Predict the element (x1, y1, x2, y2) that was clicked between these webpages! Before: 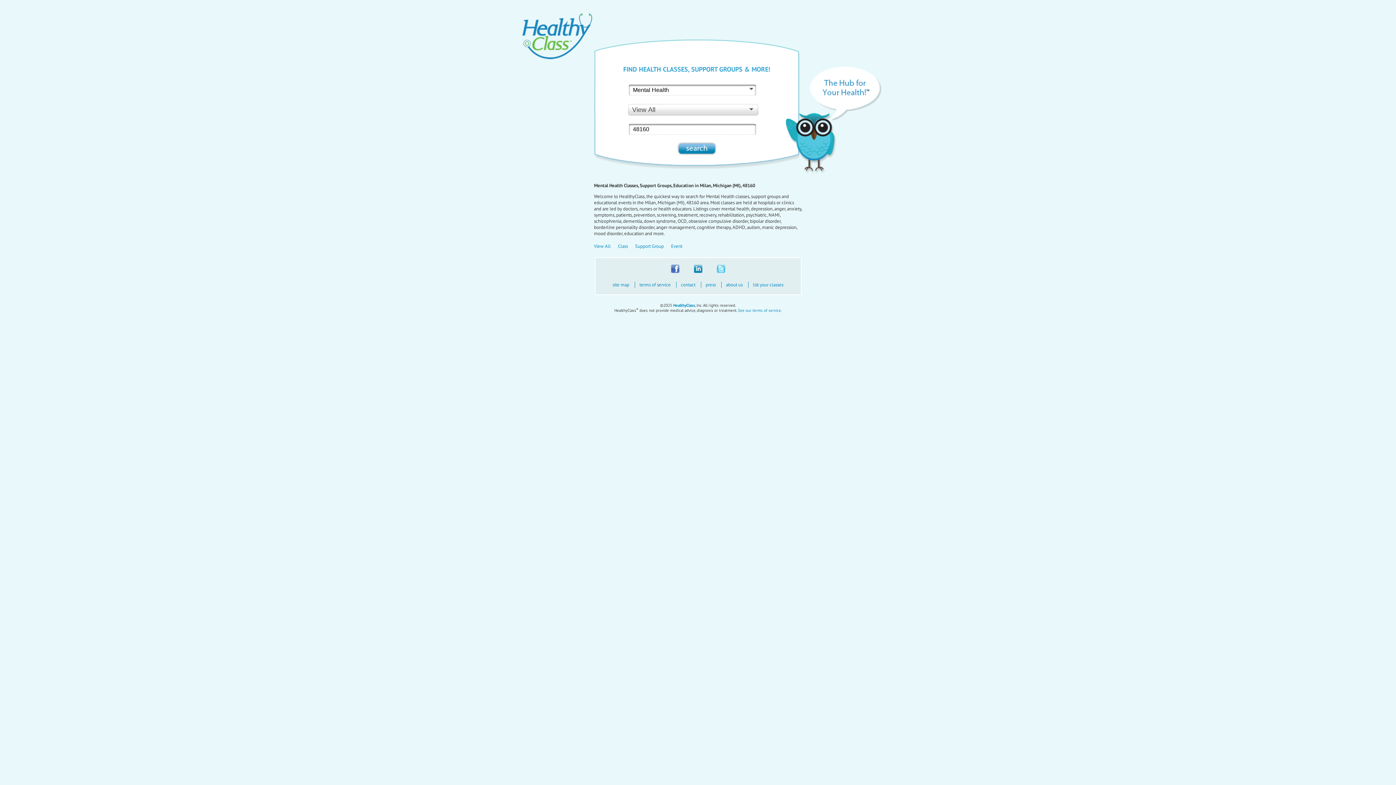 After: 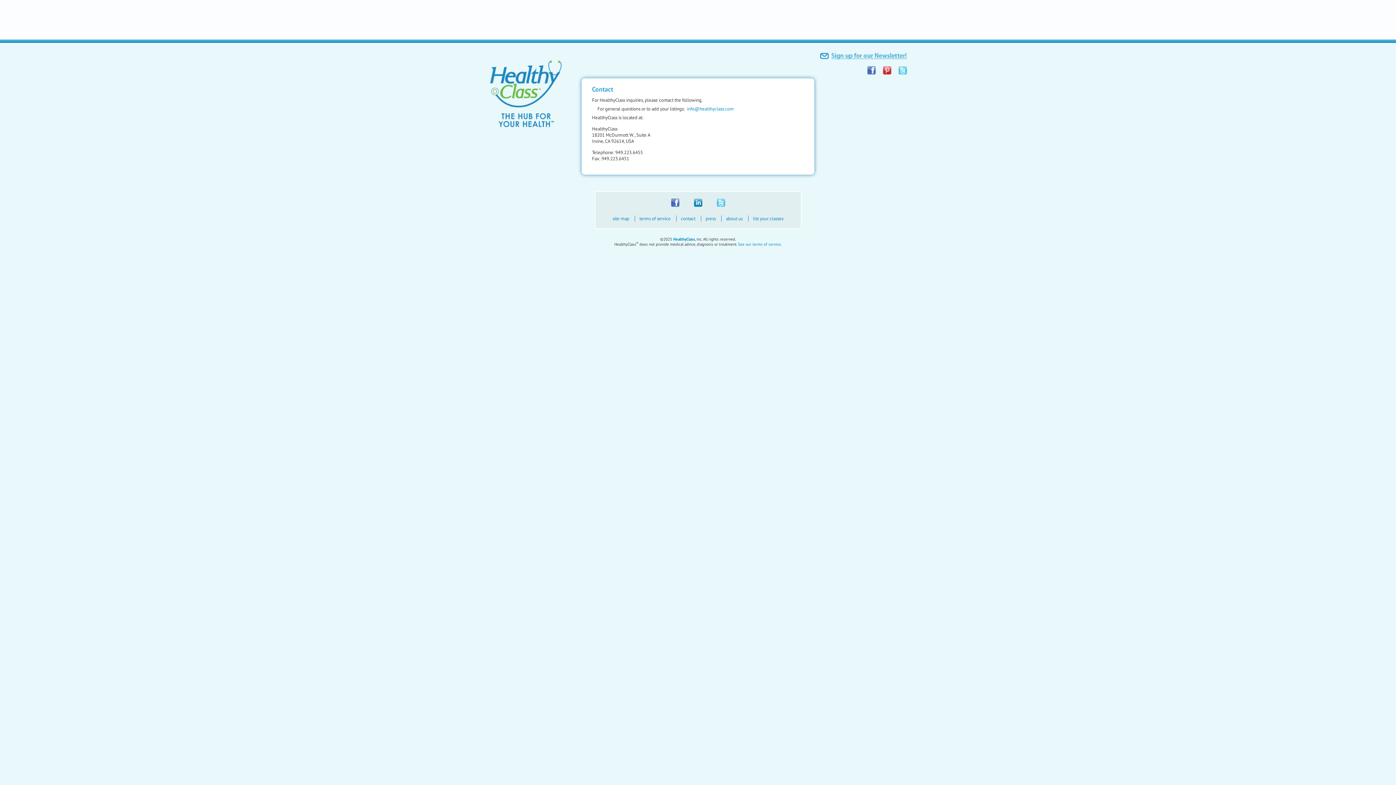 Action: bbox: (681, 281, 695, 288) label: contact